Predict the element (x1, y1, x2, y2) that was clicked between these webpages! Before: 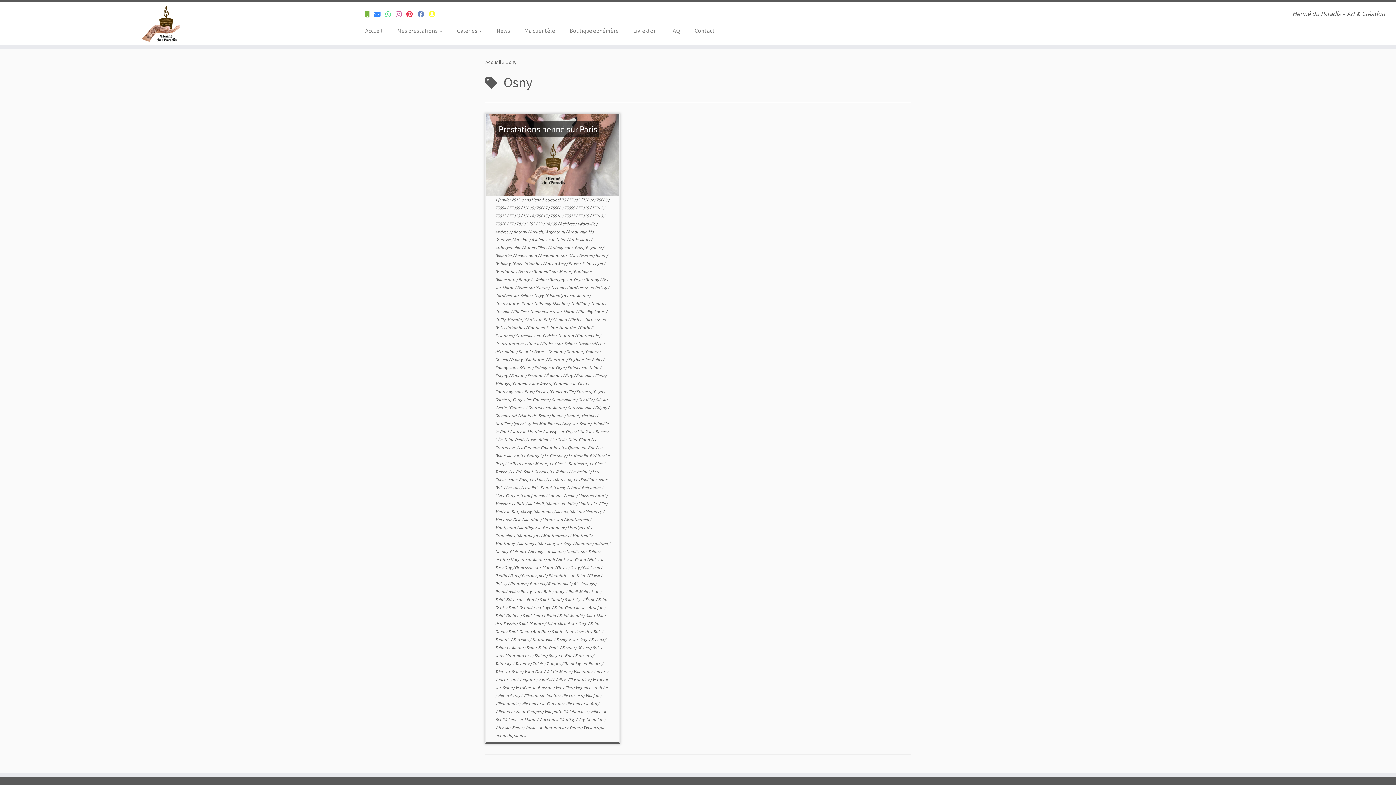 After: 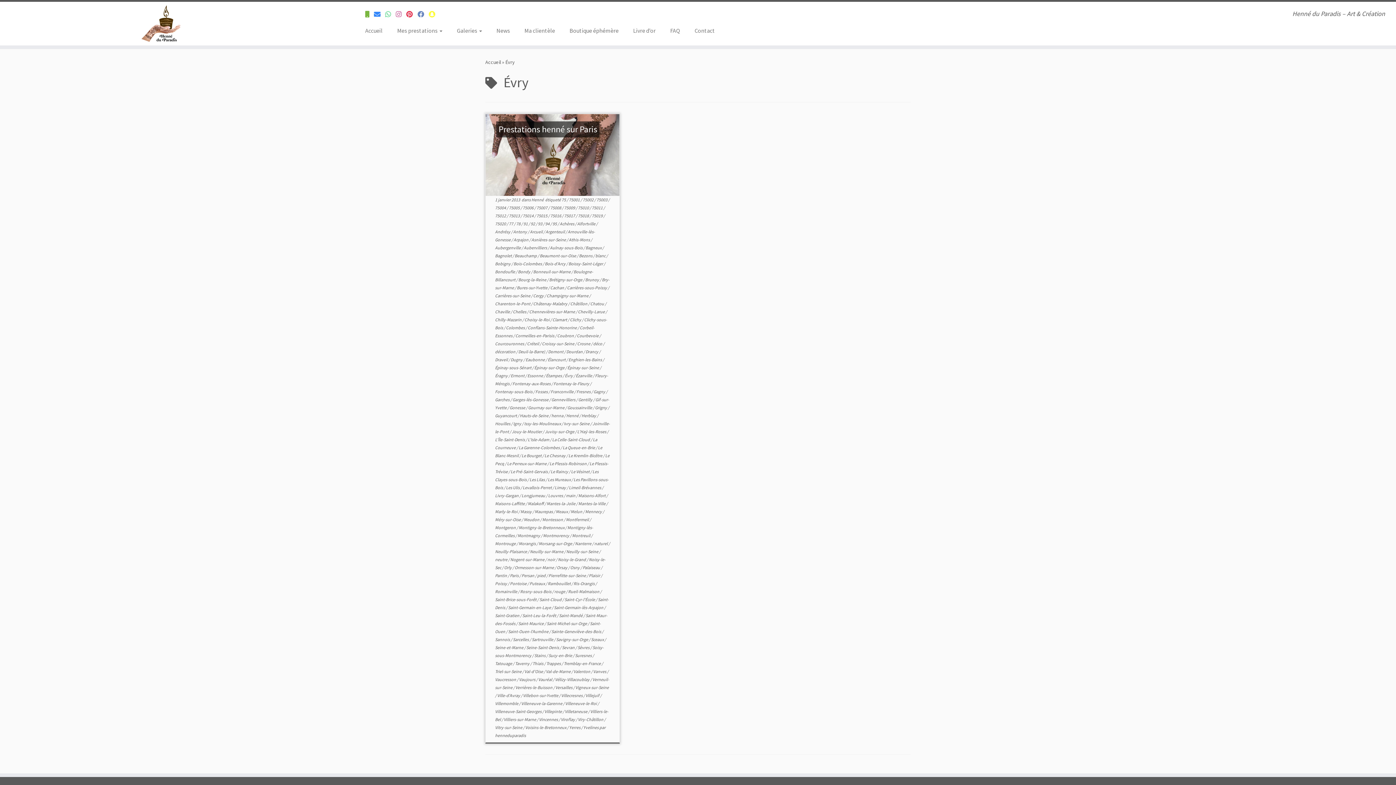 Action: label: Évry  bbox: (565, 373, 573, 378)